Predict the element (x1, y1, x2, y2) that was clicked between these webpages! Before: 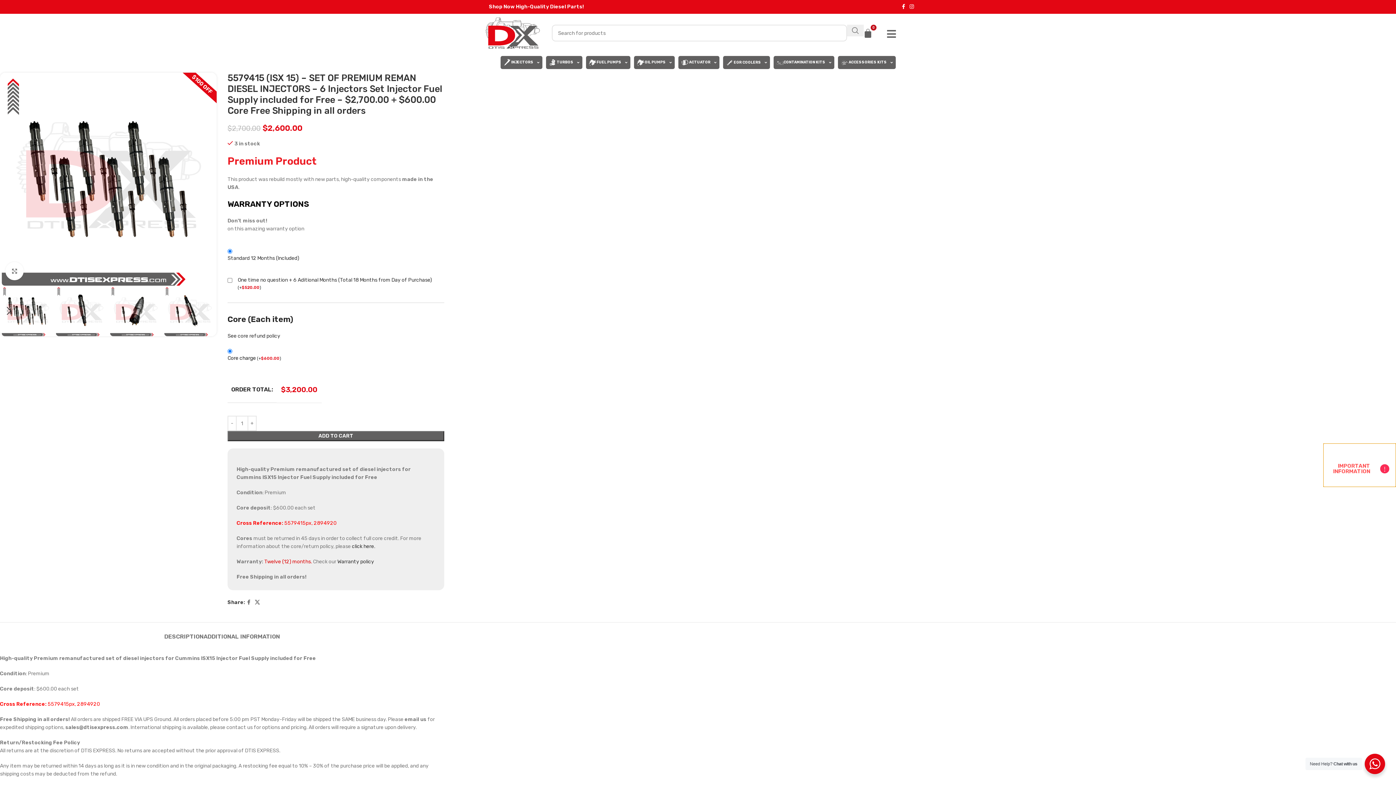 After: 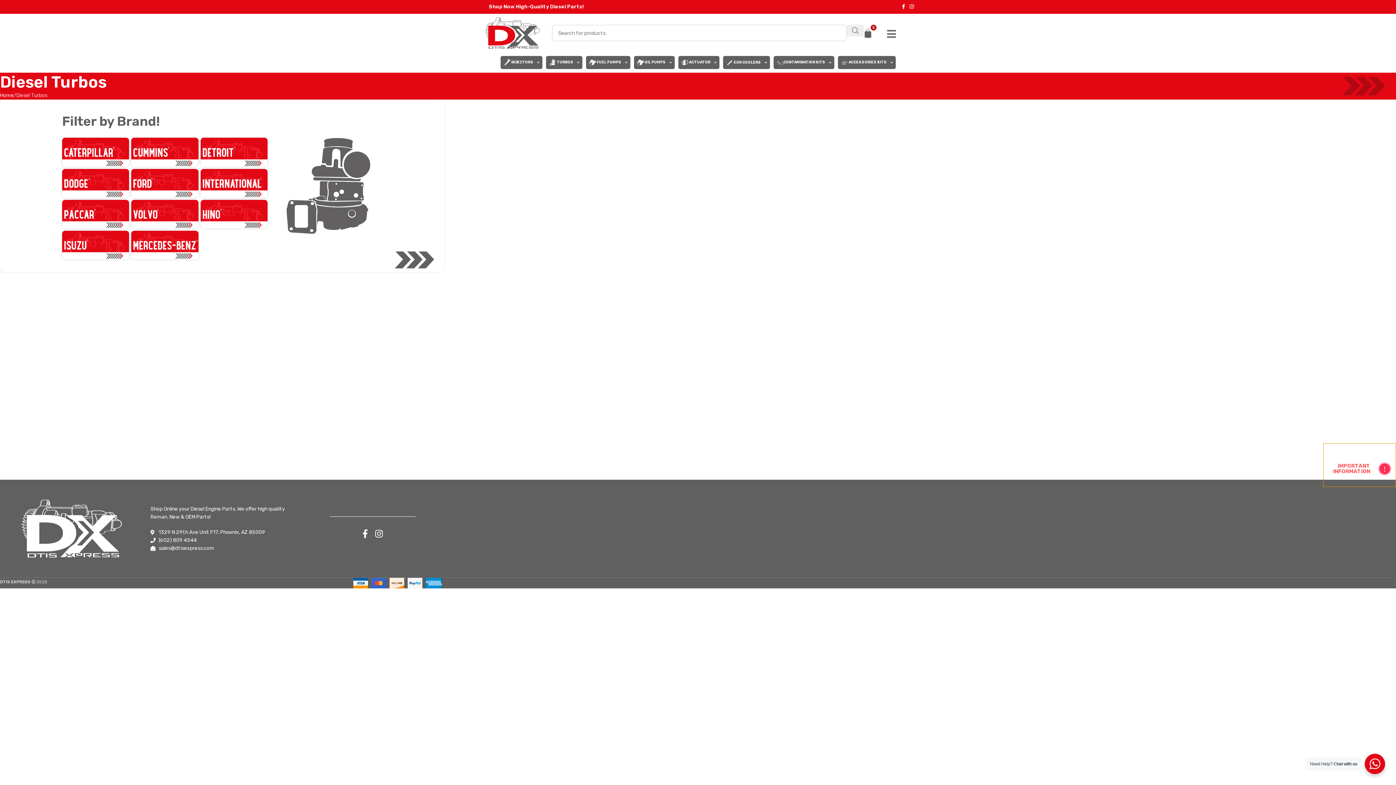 Action: label:  TURBOS bbox: (546, 56, 582, 69)